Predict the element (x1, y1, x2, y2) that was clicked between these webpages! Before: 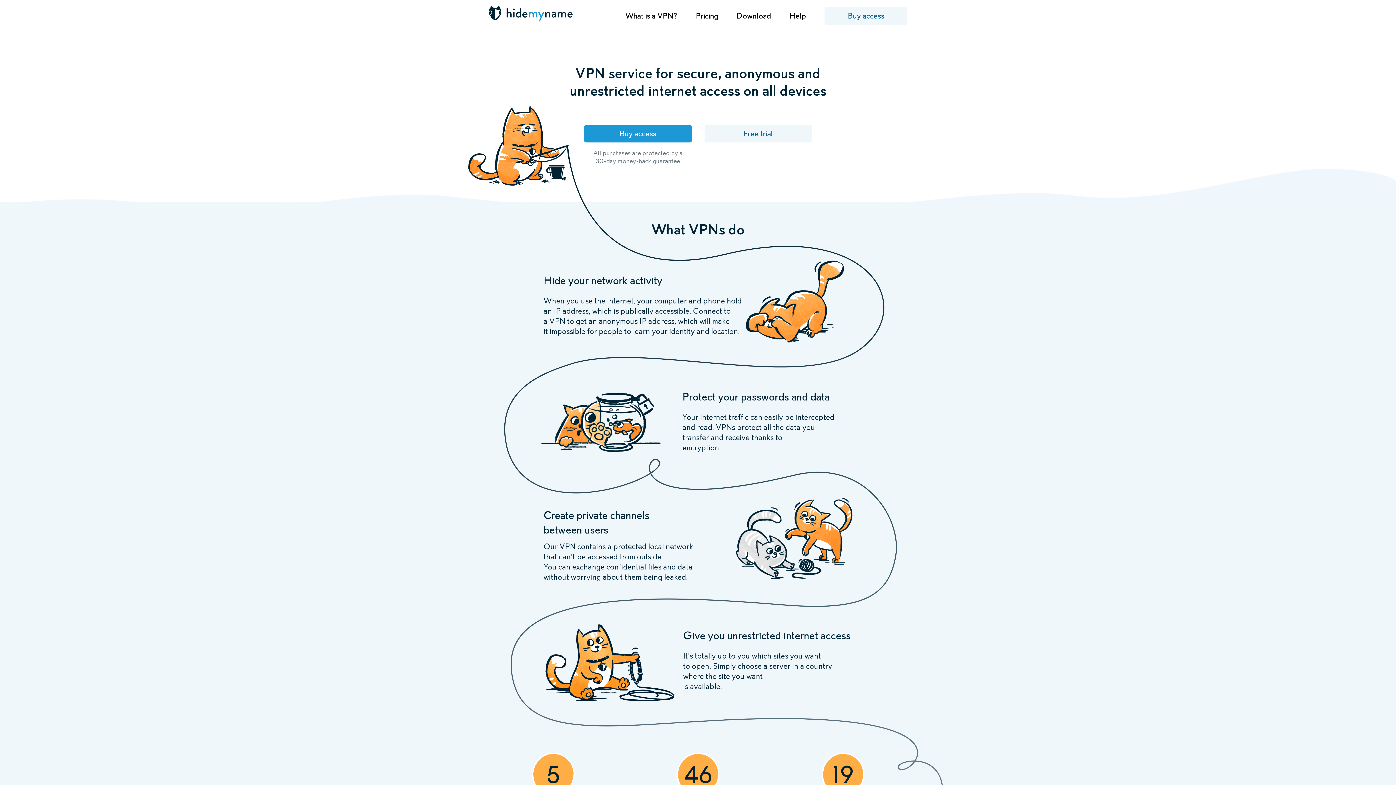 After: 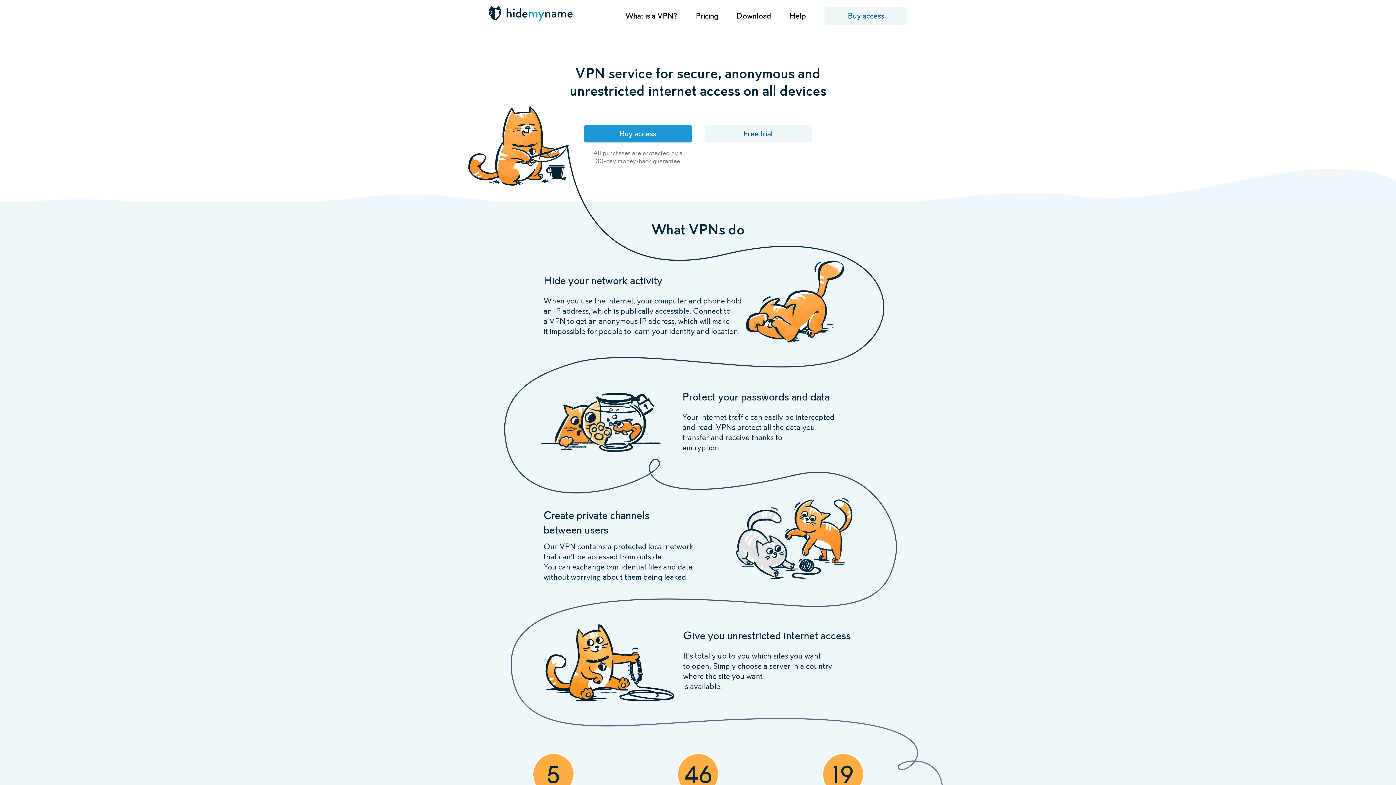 Action: label: logo bbox: (488, 5, 574, 21)